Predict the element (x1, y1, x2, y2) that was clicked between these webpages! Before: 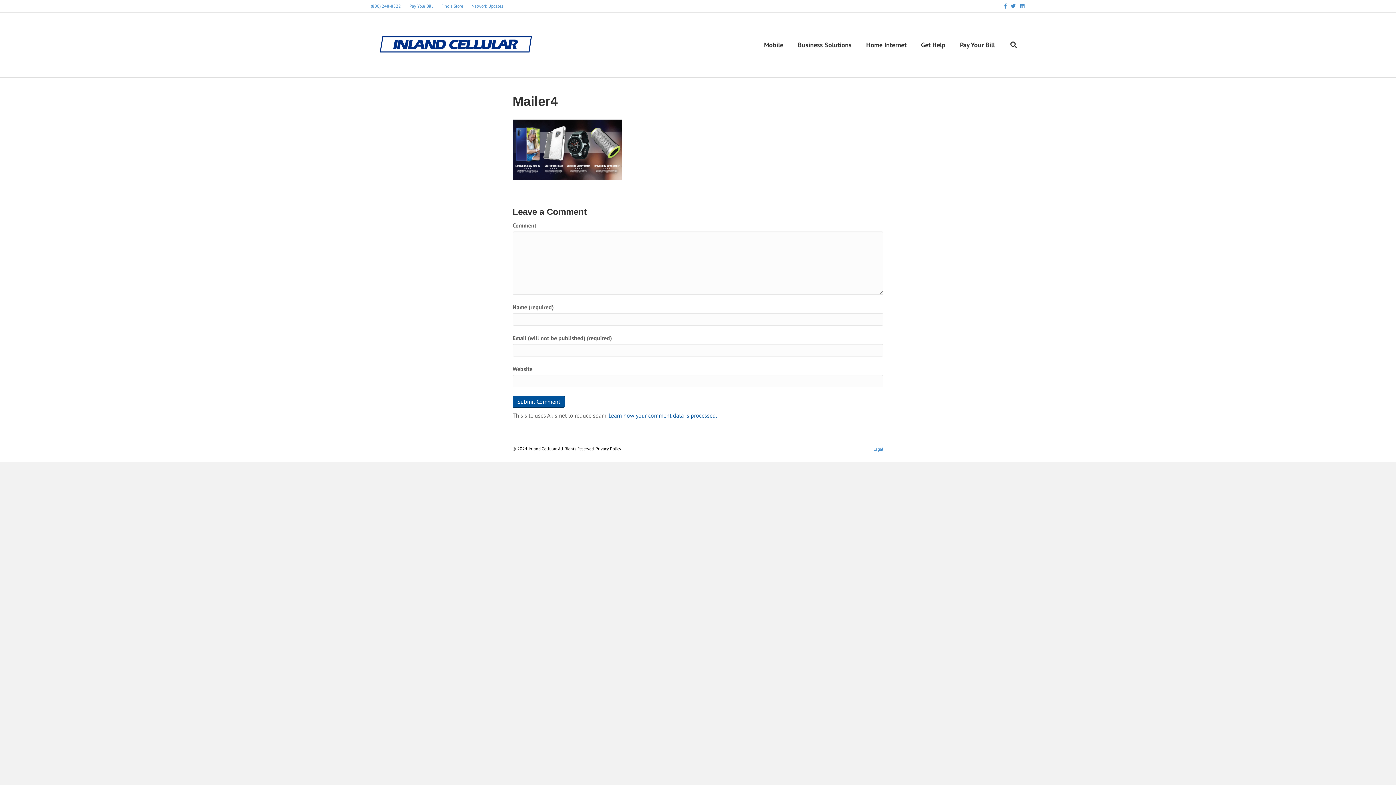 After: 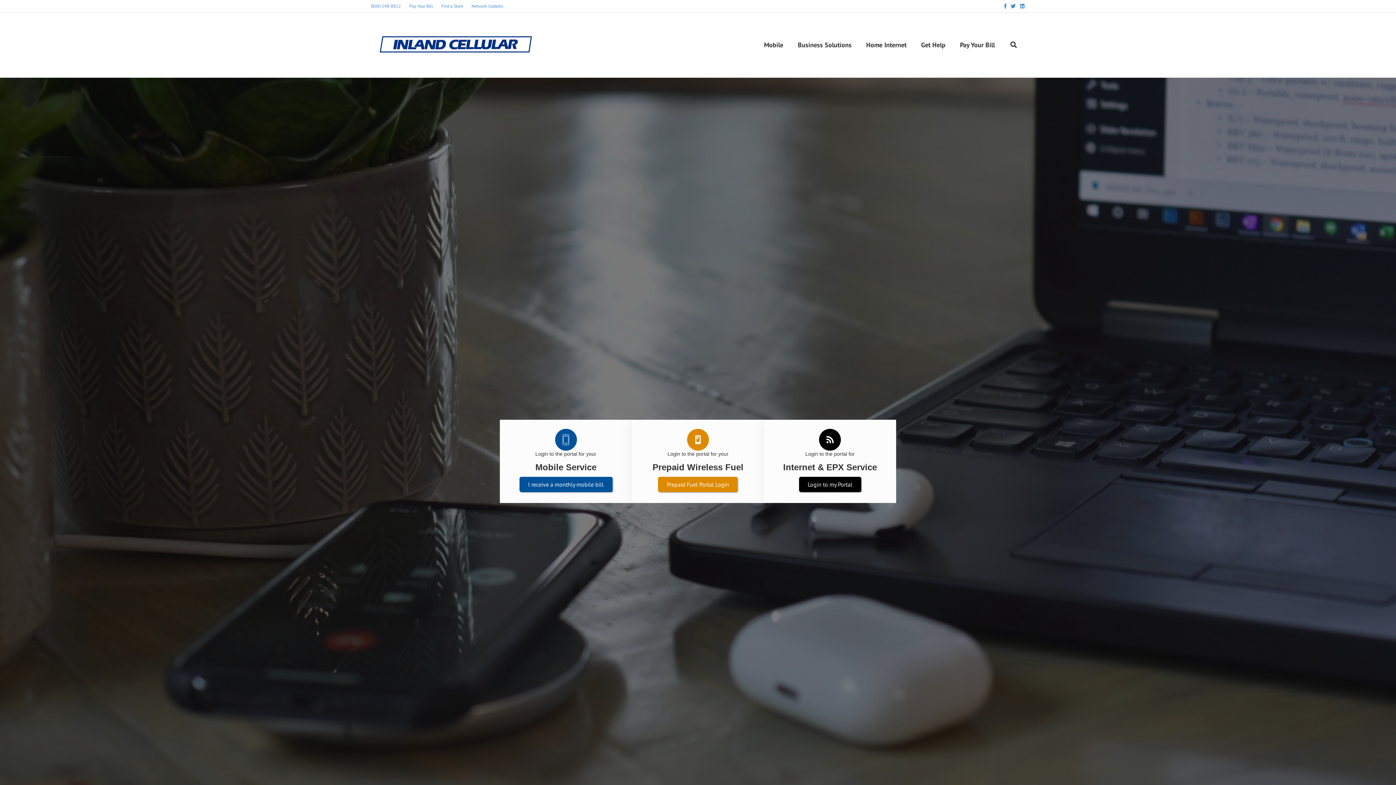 Action: bbox: (952, 37, 1002, 52) label: Pay Your Bill